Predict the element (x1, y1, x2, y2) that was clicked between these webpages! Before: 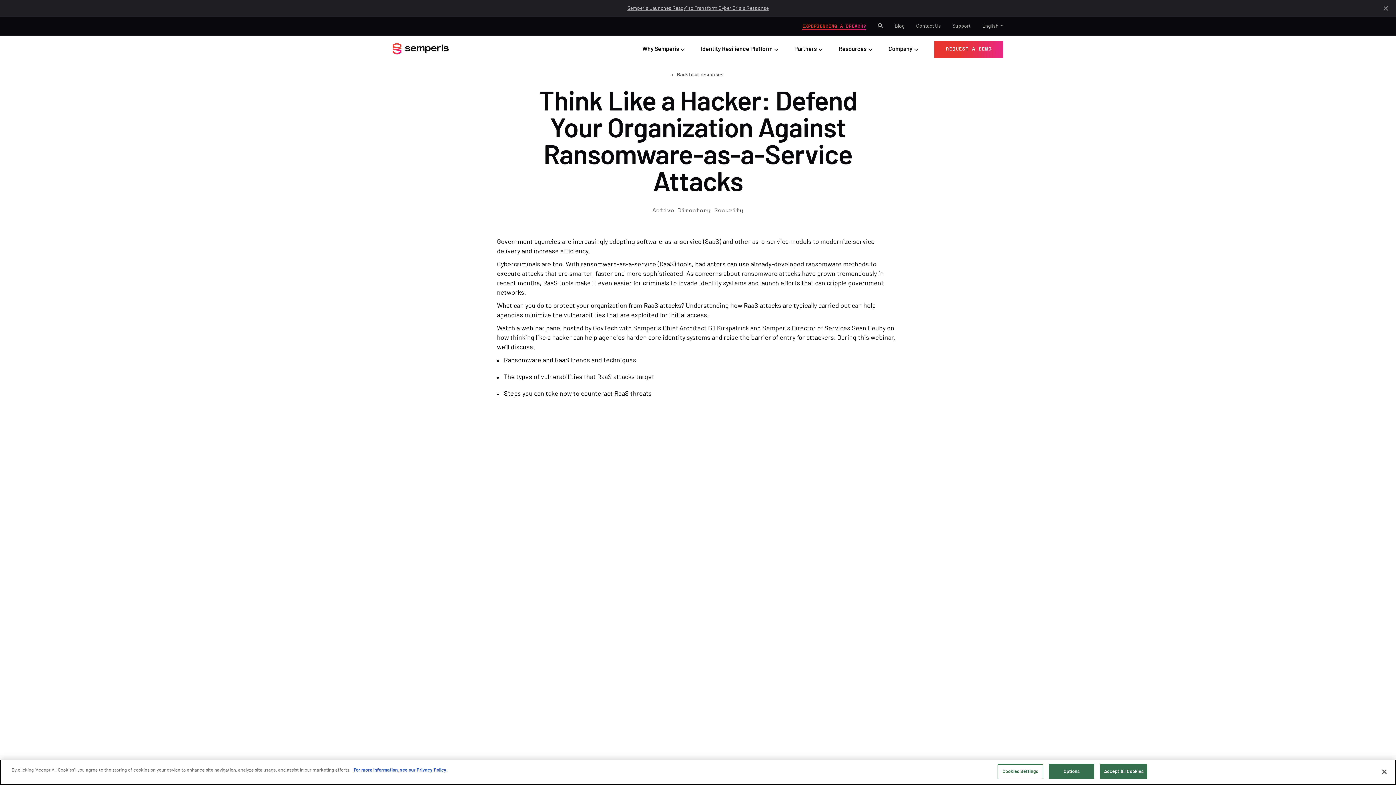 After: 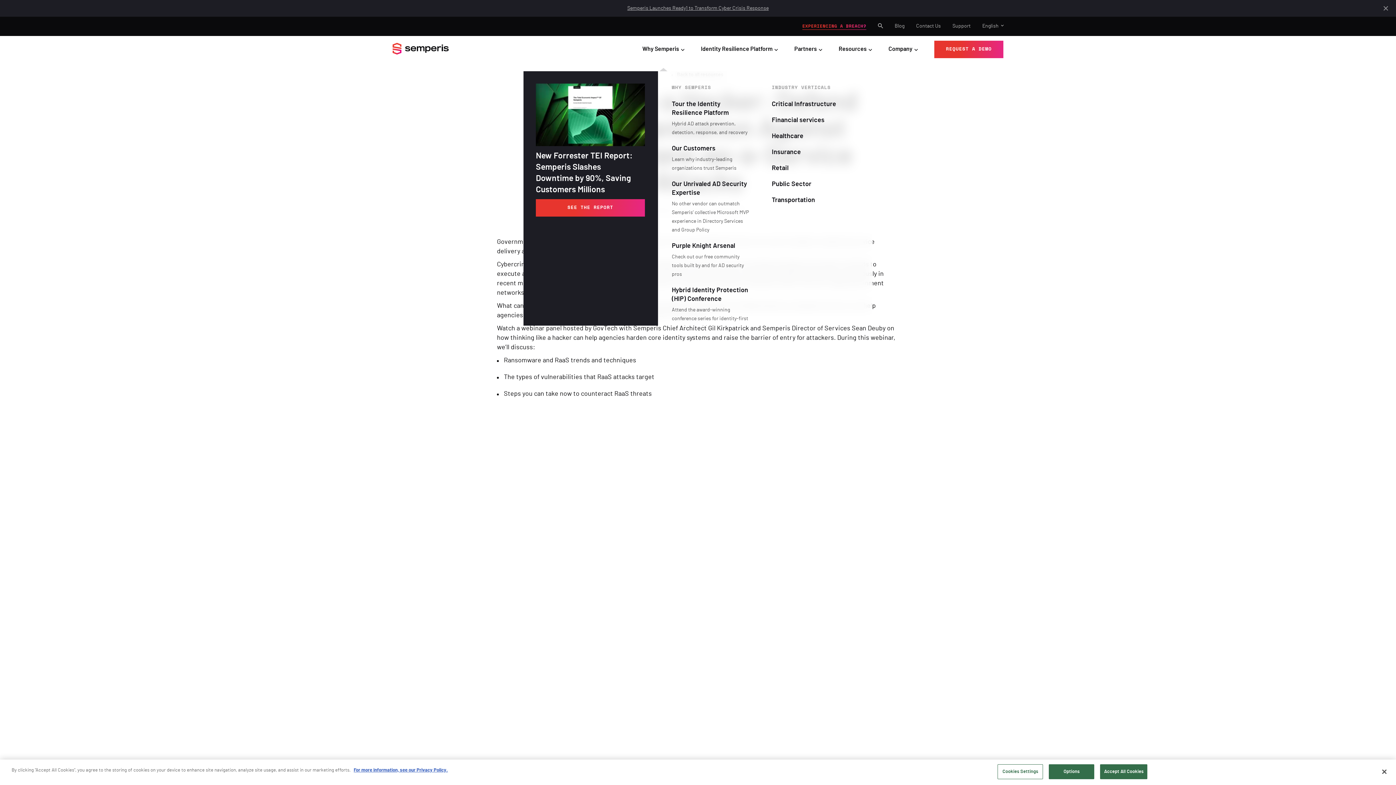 Action: bbox: (642, 45, 684, 53) label: Why Semperis